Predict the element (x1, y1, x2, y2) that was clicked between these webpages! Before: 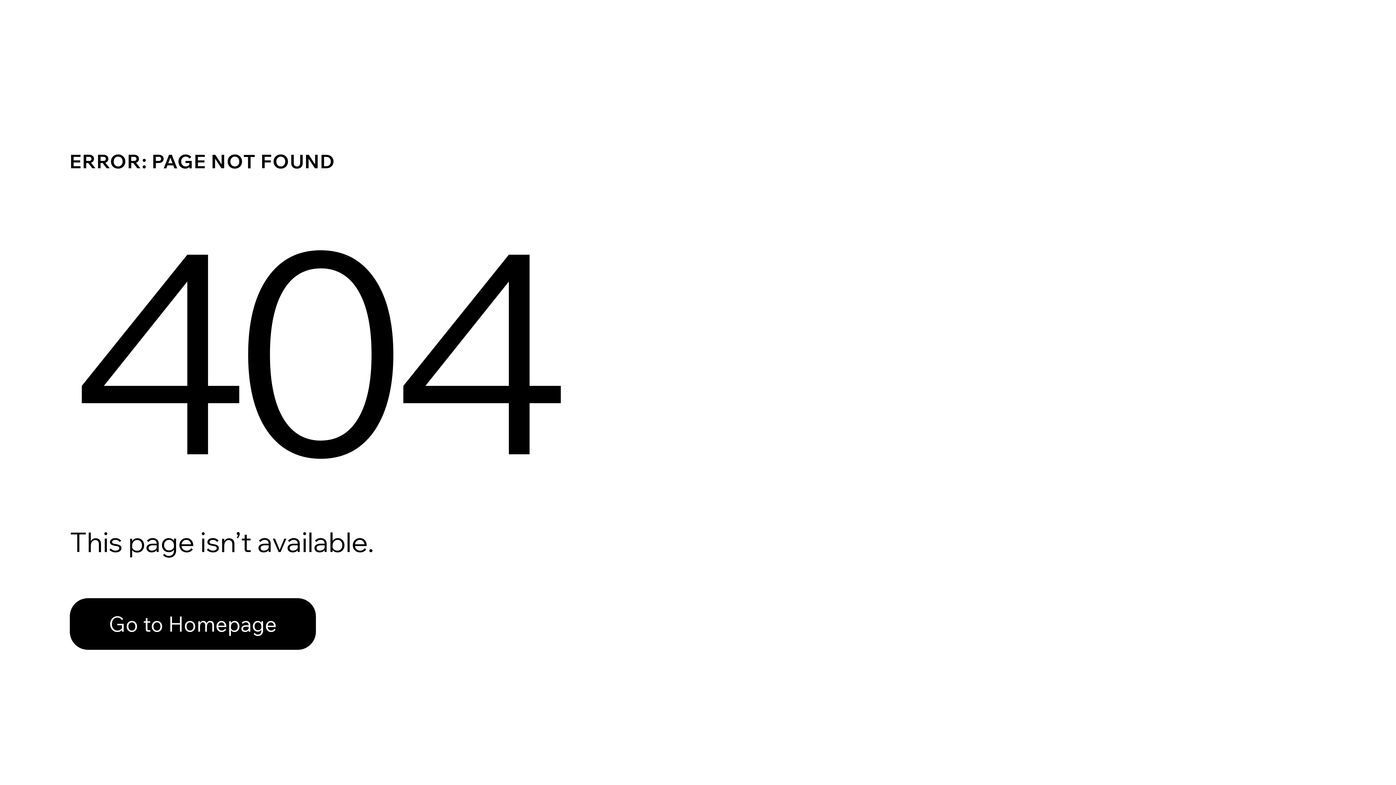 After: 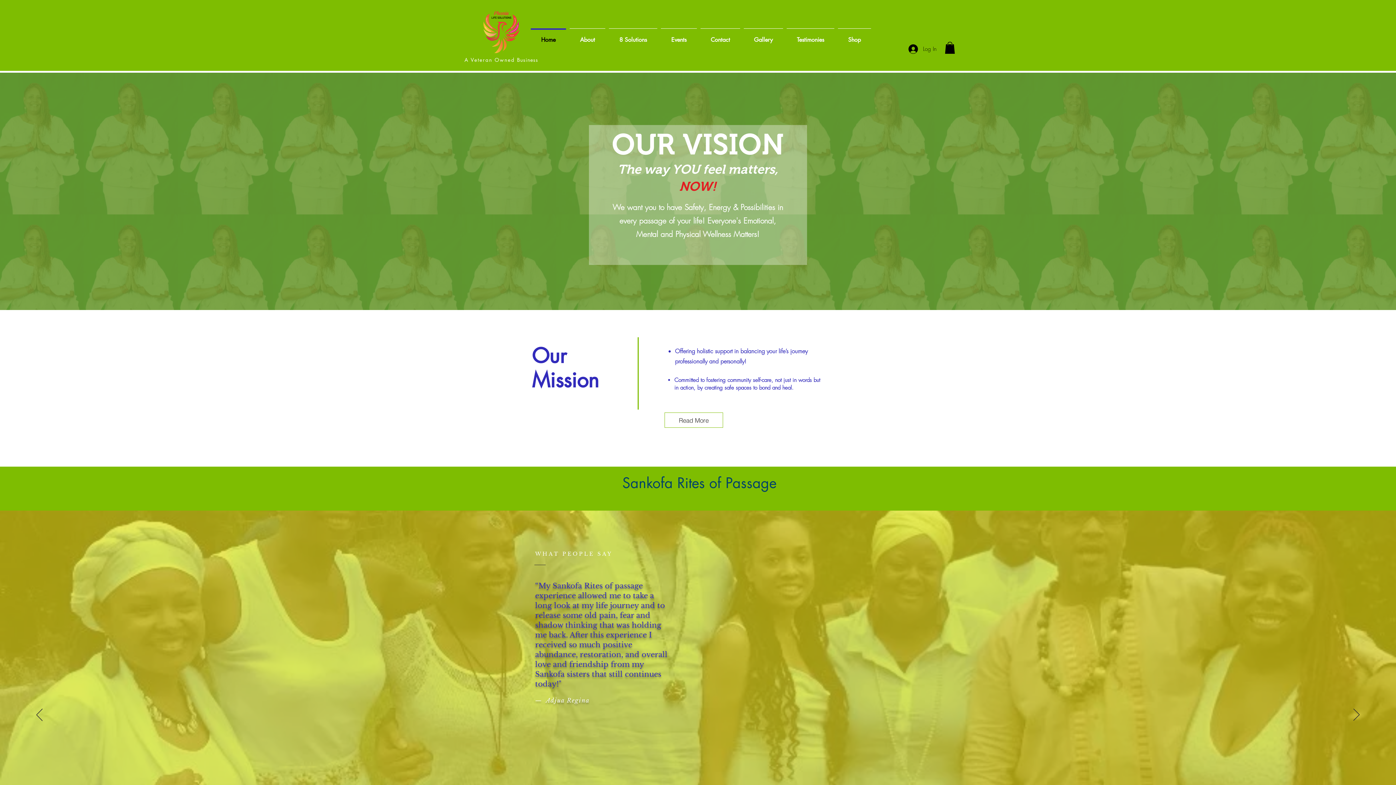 Action: label: Go to Homepage bbox: (69, 582, 768, 659)